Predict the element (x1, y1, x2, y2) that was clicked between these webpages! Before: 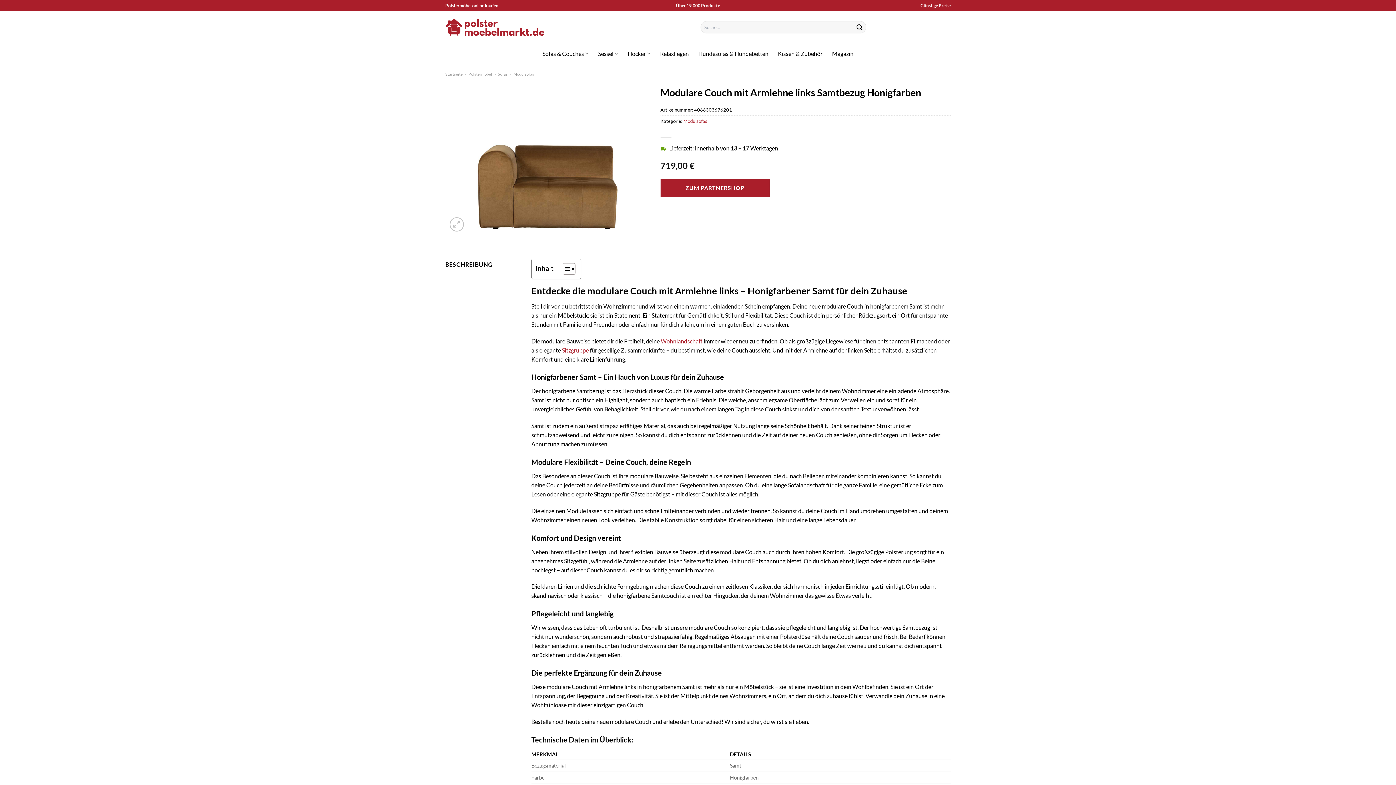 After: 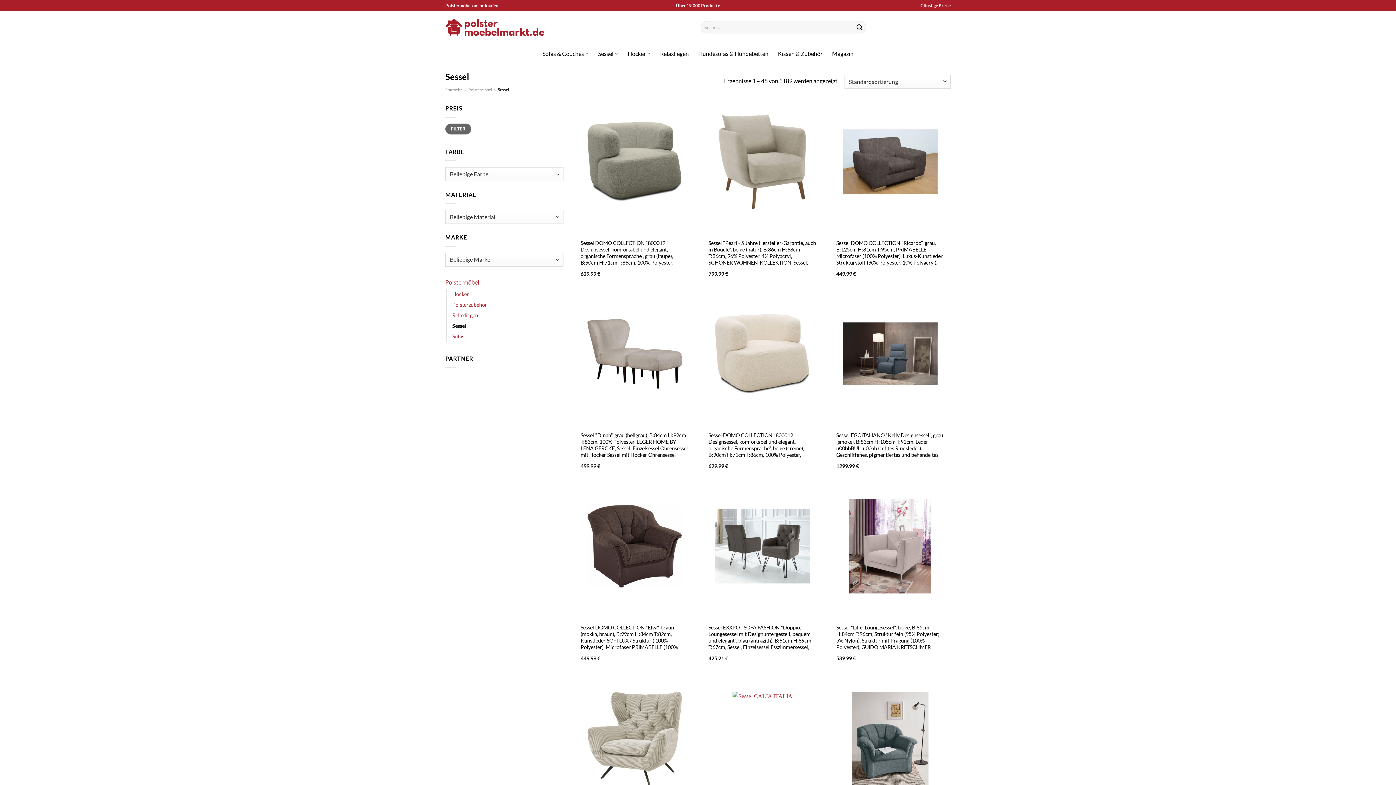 Action: bbox: (598, 46, 618, 60) label: Sessel